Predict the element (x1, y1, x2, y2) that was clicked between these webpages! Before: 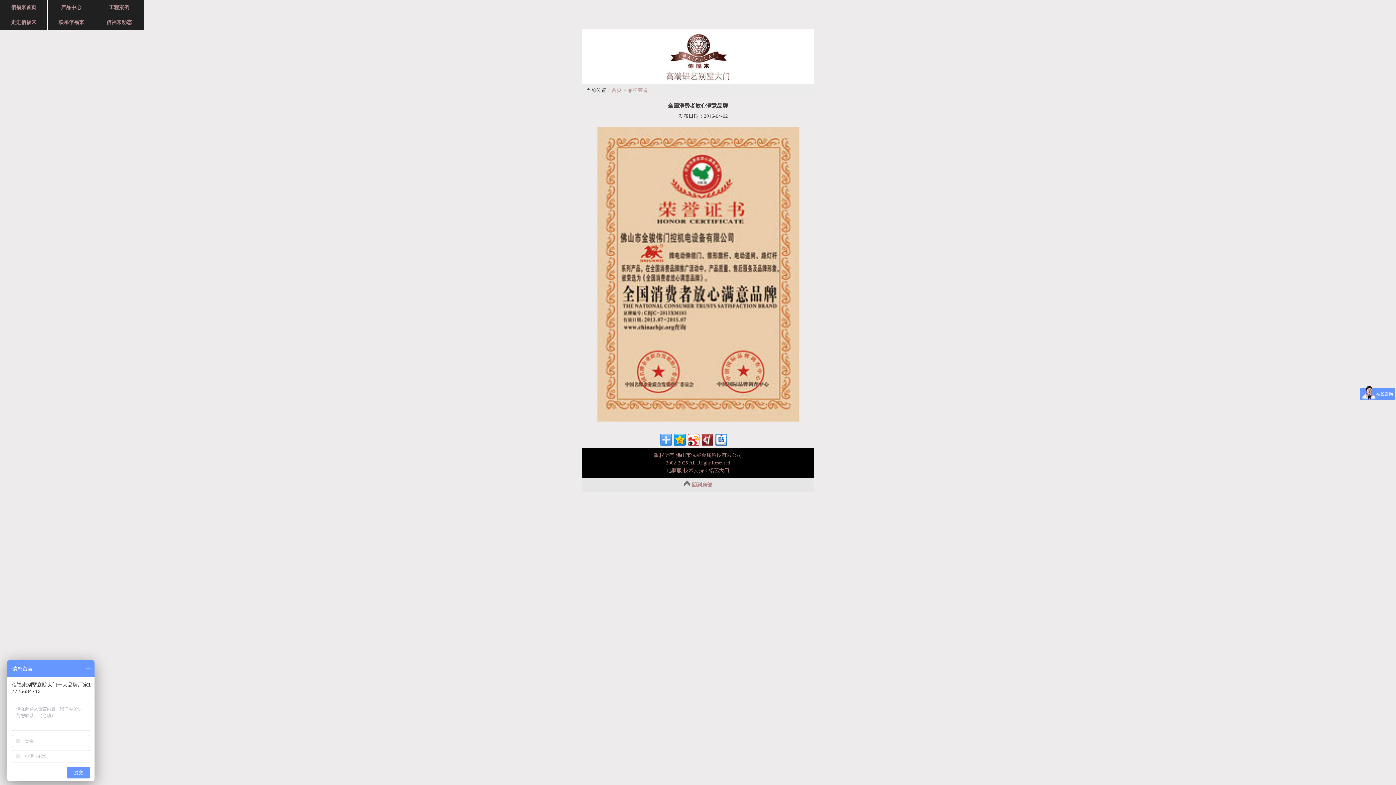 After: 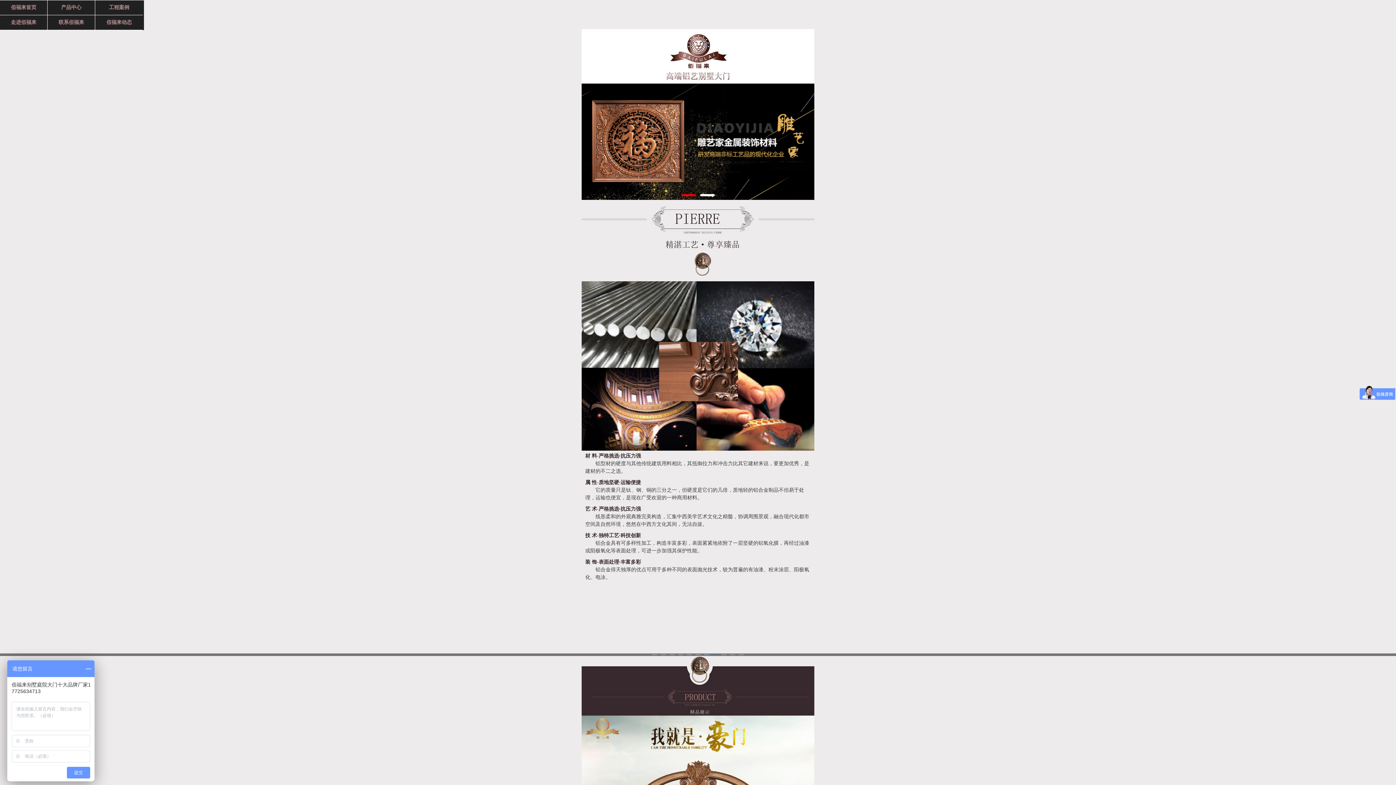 Action: label: 佰福来首页 bbox: (0, 0, 47, 14)